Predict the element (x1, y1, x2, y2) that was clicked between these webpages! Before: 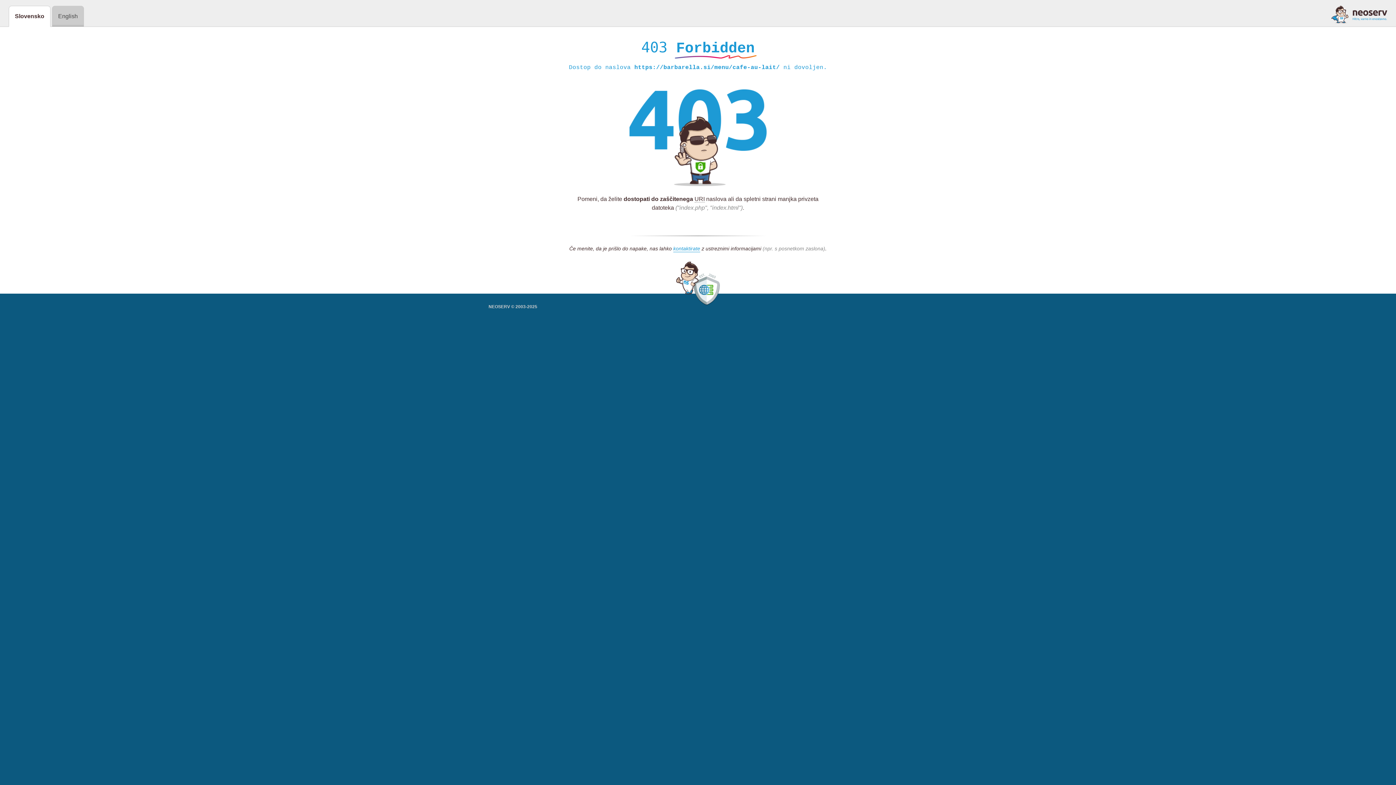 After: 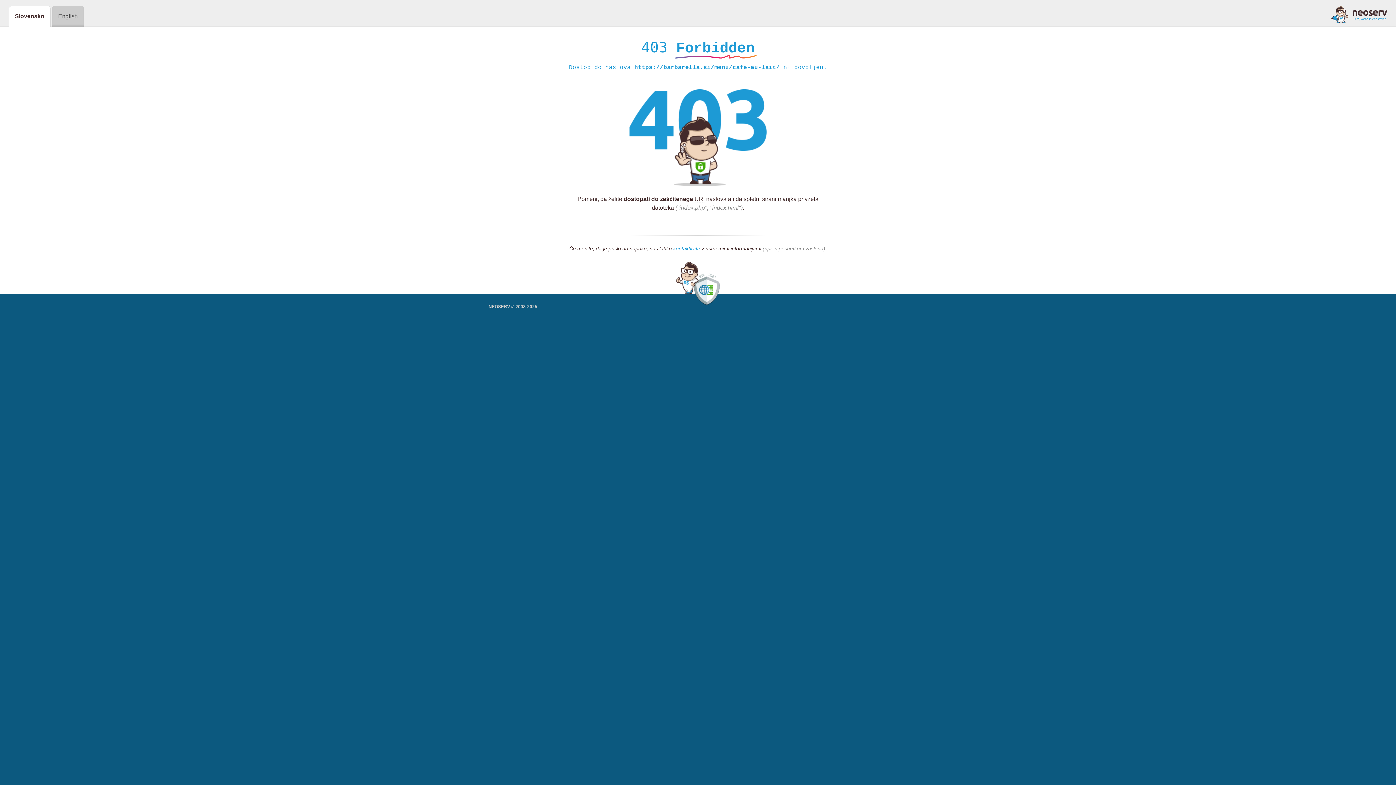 Action: bbox: (1331, 5, 1387, 23)